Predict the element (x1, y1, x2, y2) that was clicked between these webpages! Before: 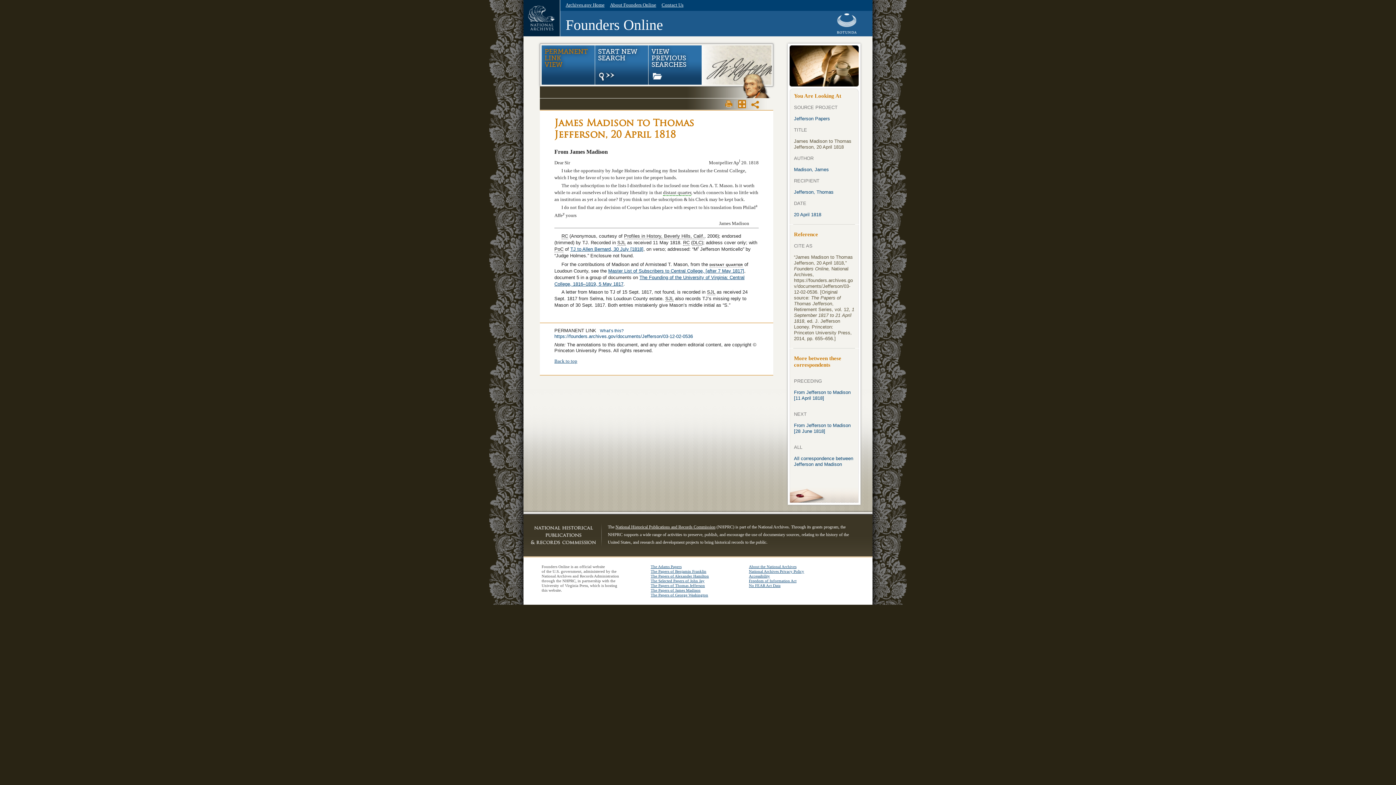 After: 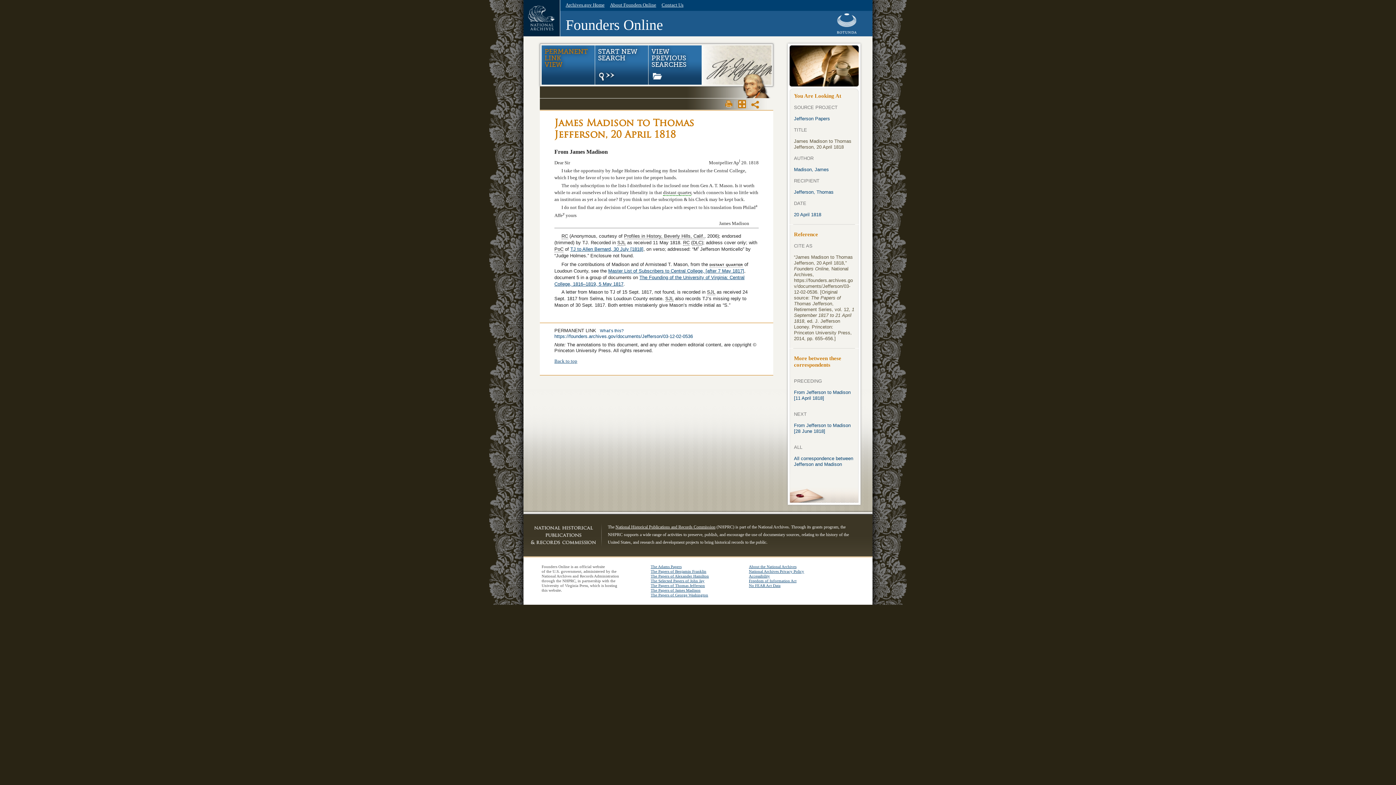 Action: label: National Historical Publications and Records Commission bbox: (615, 524, 715, 529)